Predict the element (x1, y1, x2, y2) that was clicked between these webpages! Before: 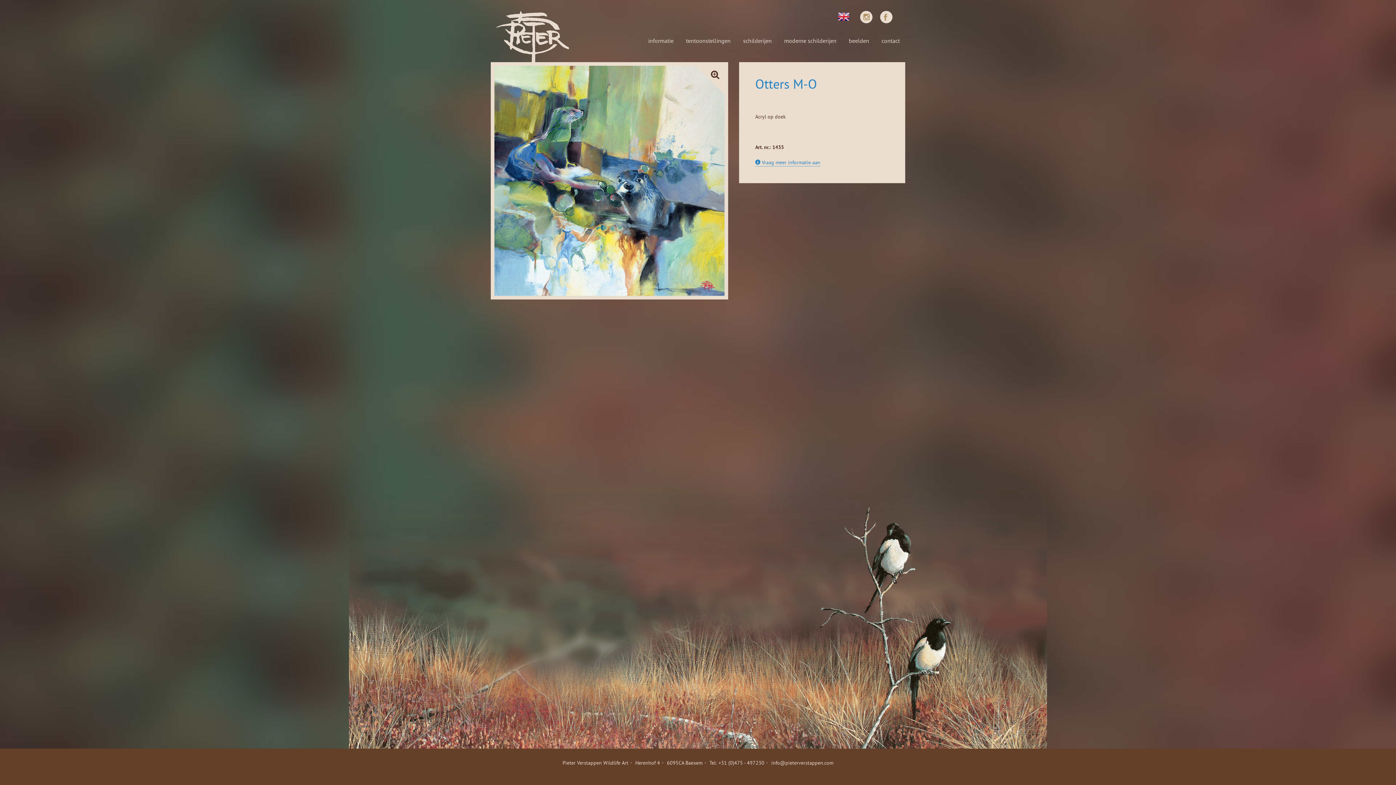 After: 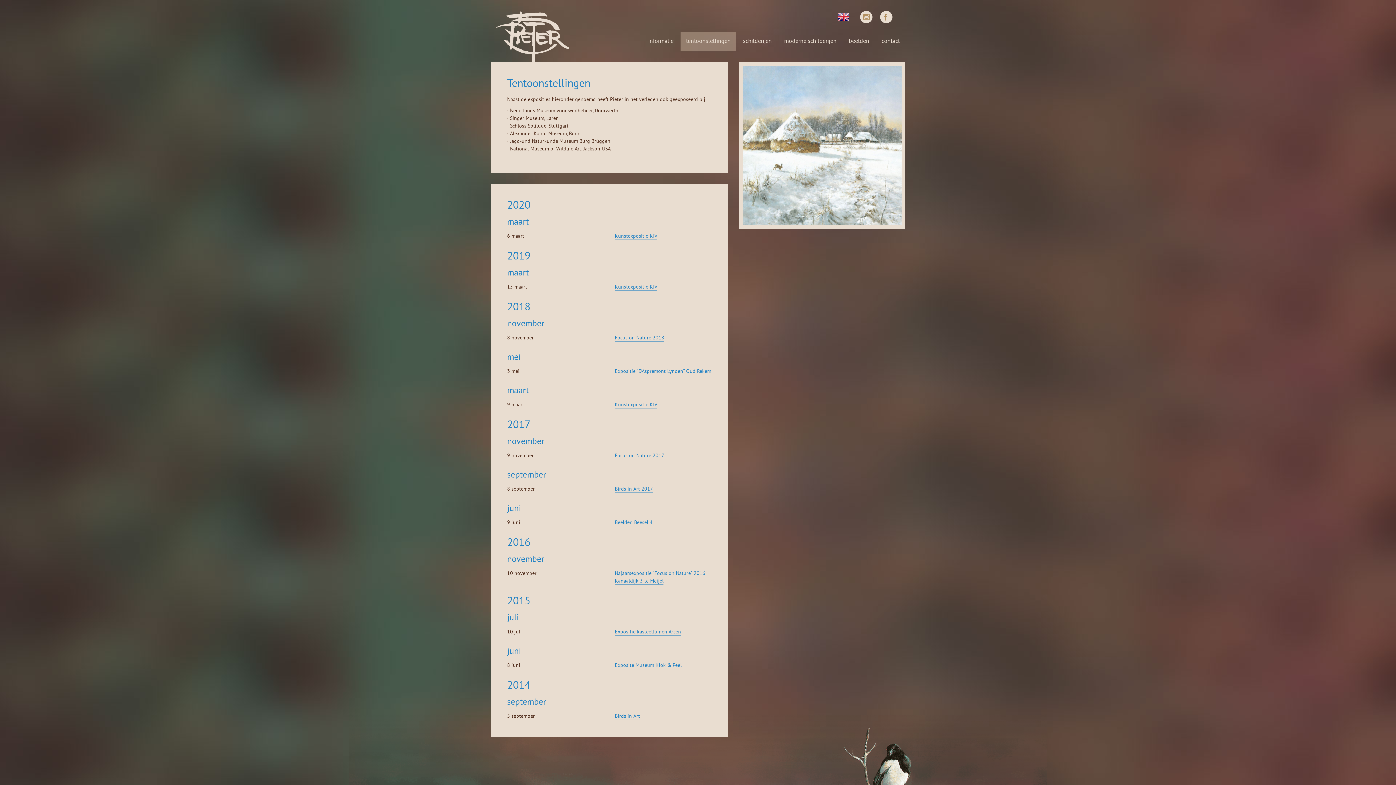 Action: label: tentoonstellingen bbox: (680, 32, 736, 51)